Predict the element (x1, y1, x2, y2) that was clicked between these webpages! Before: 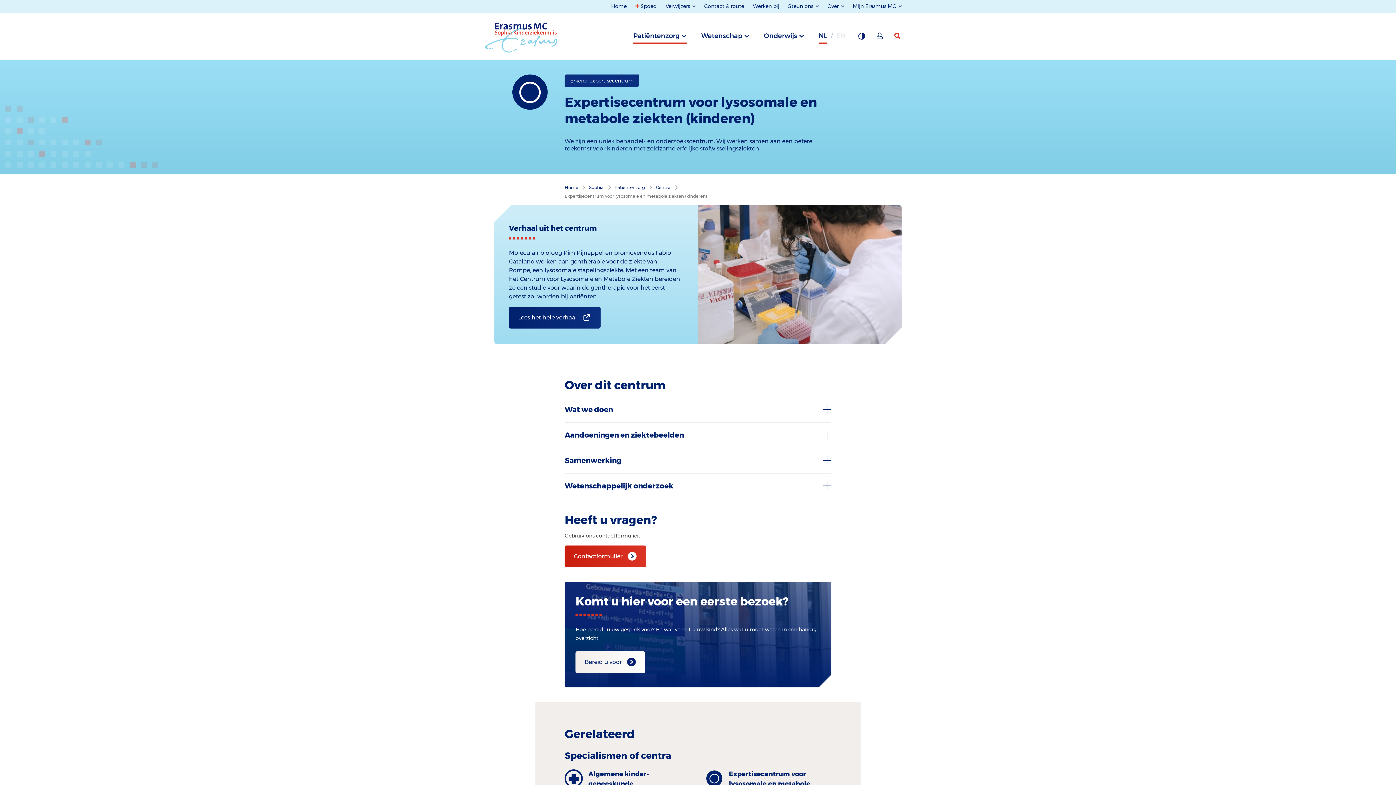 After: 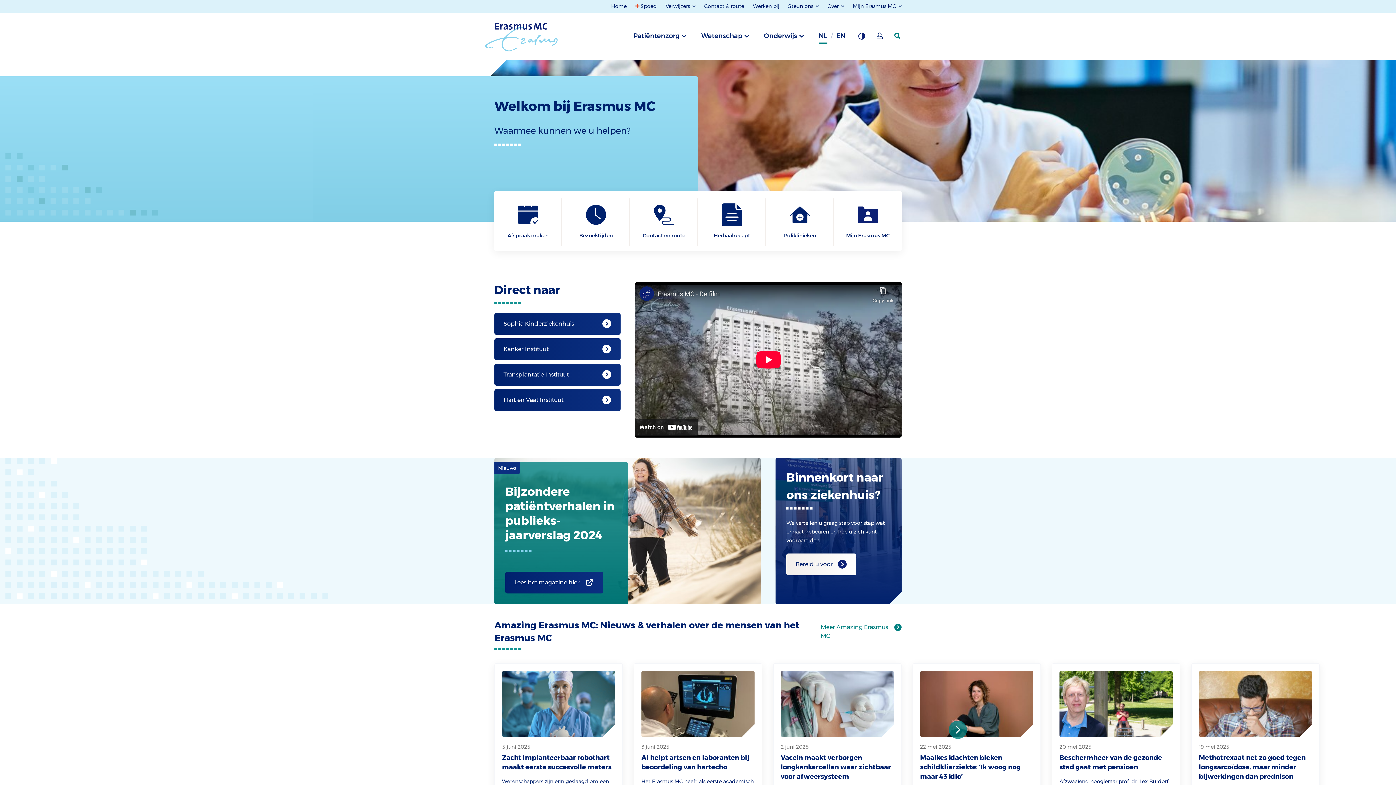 Action: bbox: (611, 2, 626, 9) label: Home